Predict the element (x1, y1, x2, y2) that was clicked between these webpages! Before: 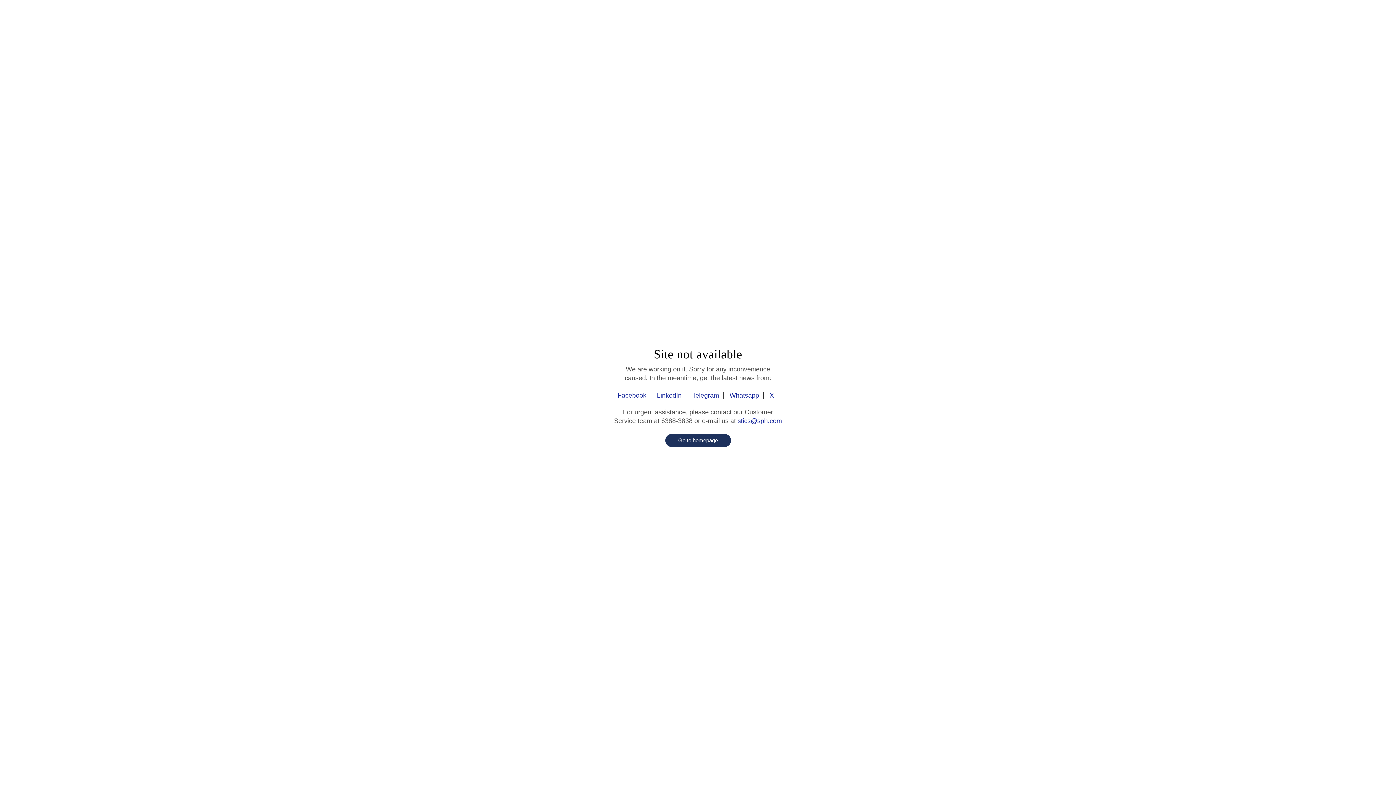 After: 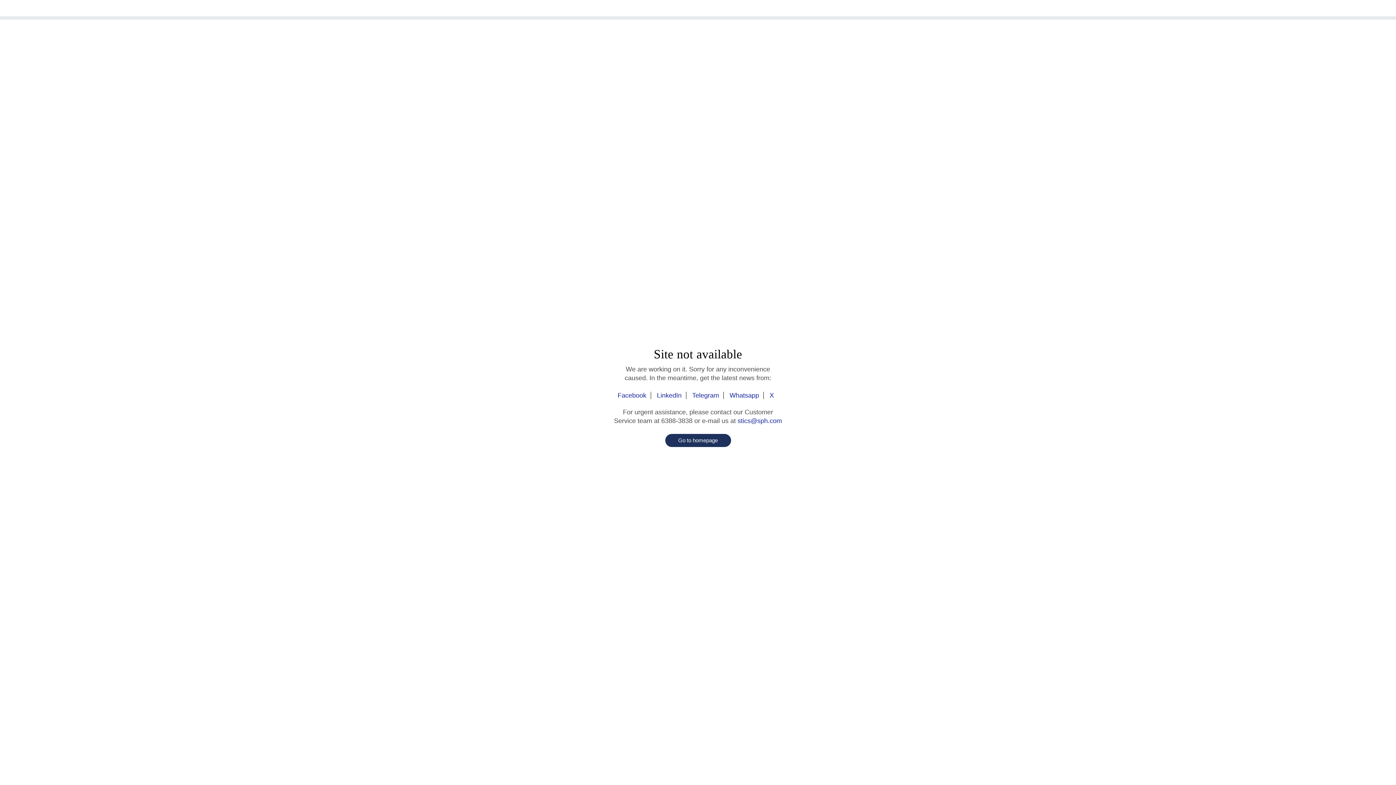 Action: label: Go to homepage bbox: (665, 434, 731, 447)